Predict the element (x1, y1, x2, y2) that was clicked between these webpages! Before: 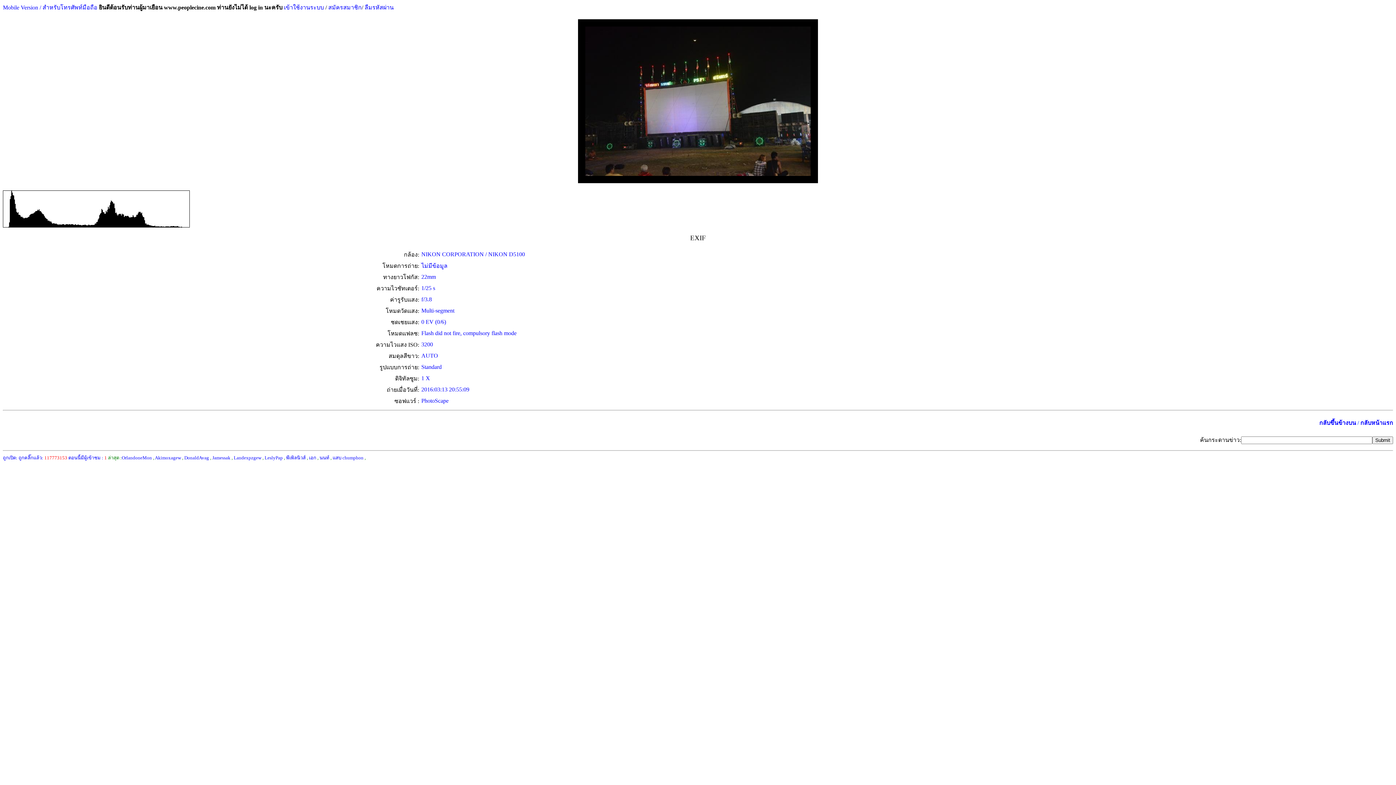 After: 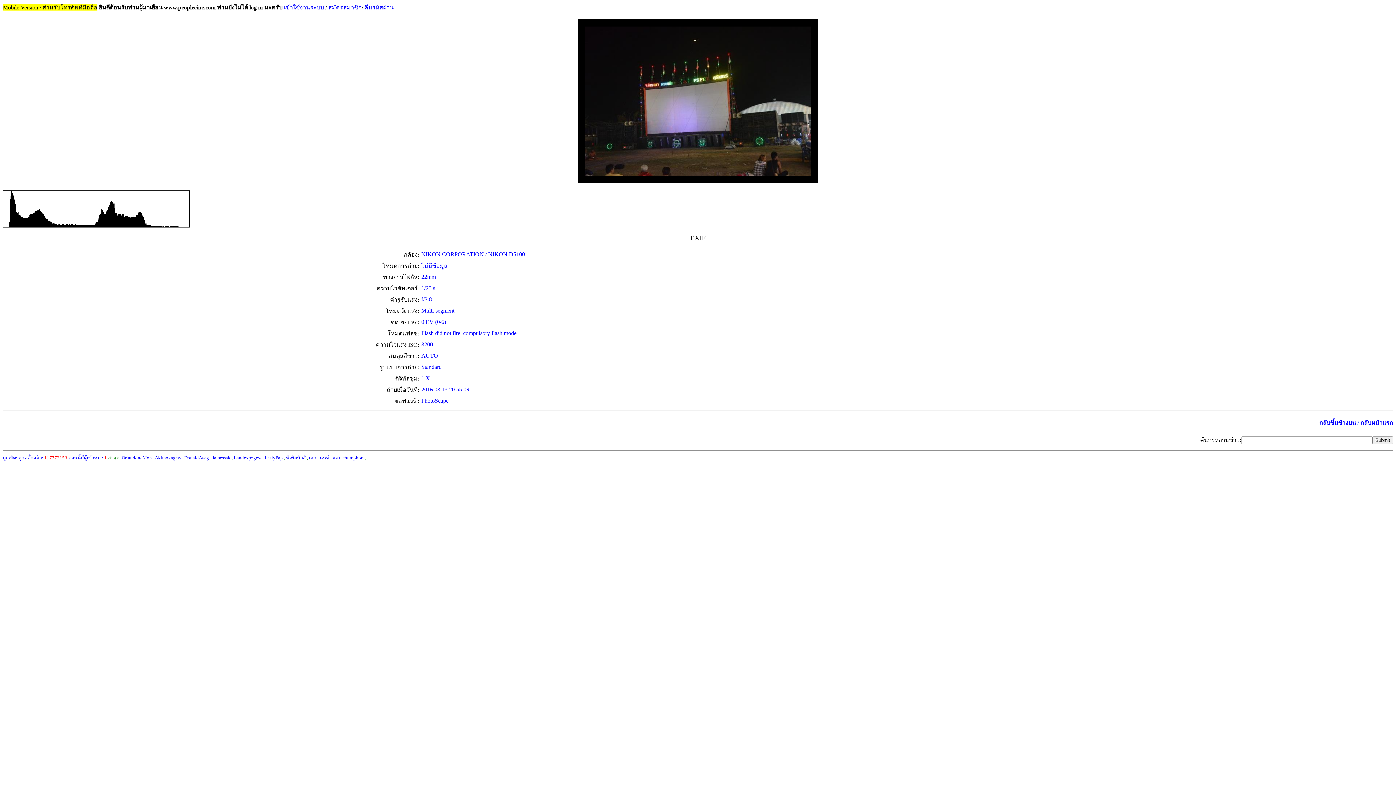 Action: label: Mobile Version / สำหรับโทรศัพท์มือถือ bbox: (2, 4, 97, 10)